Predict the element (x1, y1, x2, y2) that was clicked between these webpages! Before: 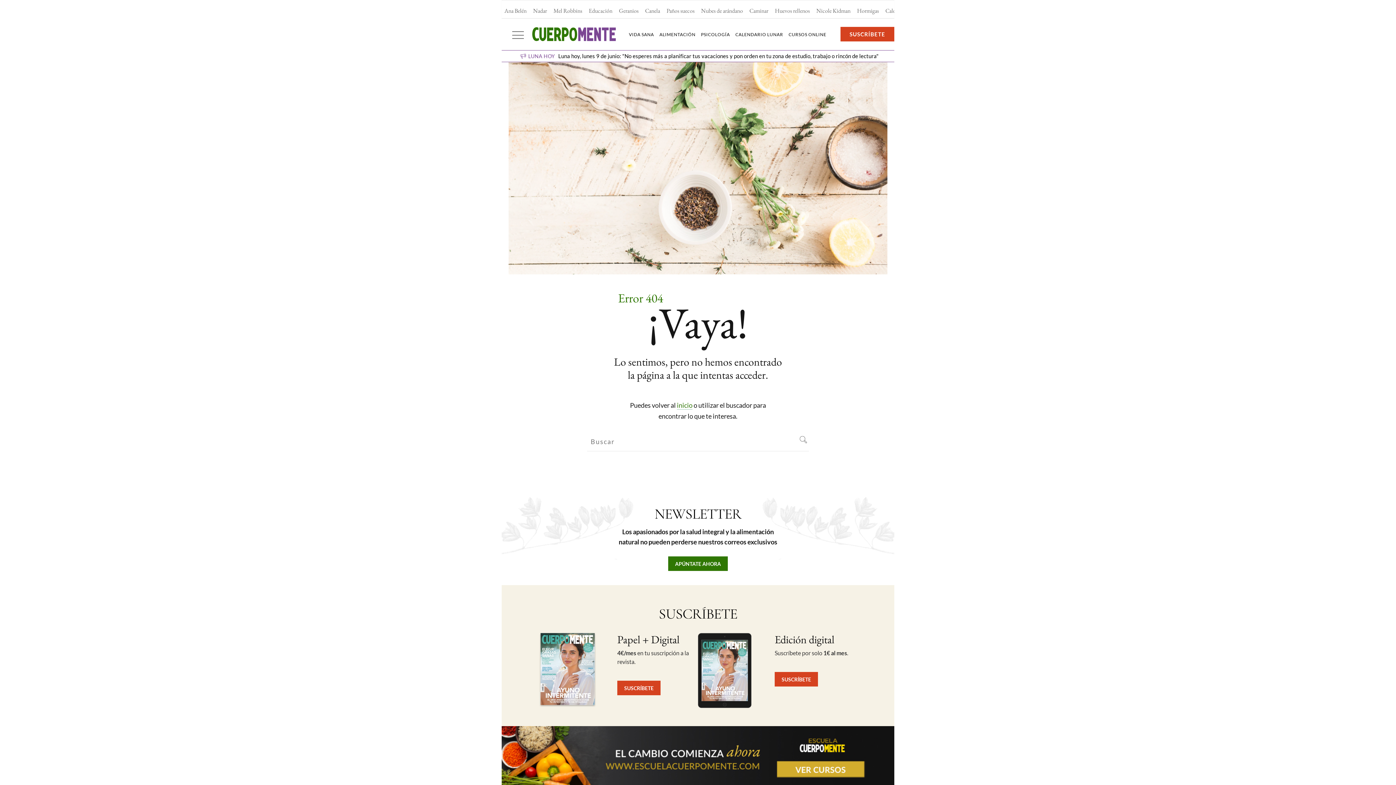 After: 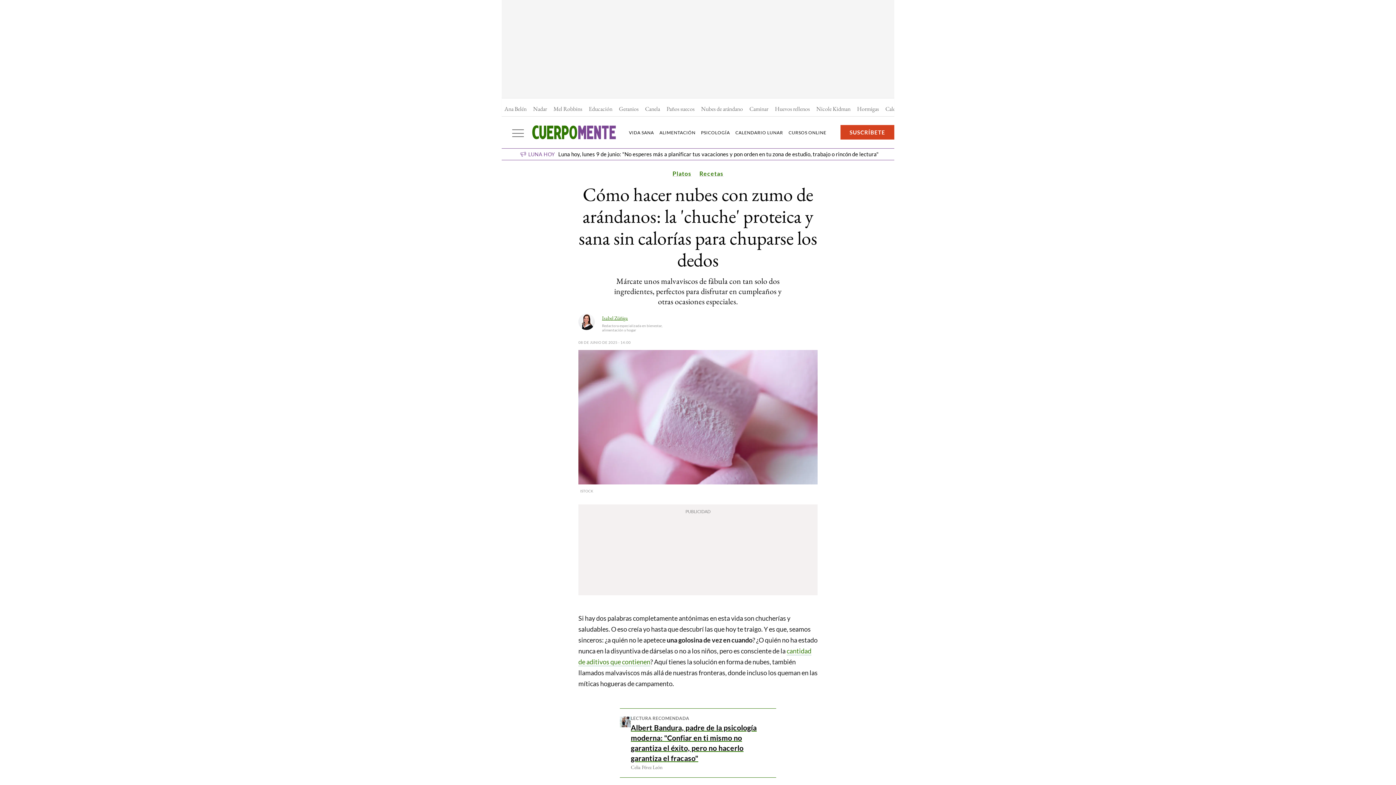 Action: label: Nubes de arándano bbox: (701, 6, 743, 14)